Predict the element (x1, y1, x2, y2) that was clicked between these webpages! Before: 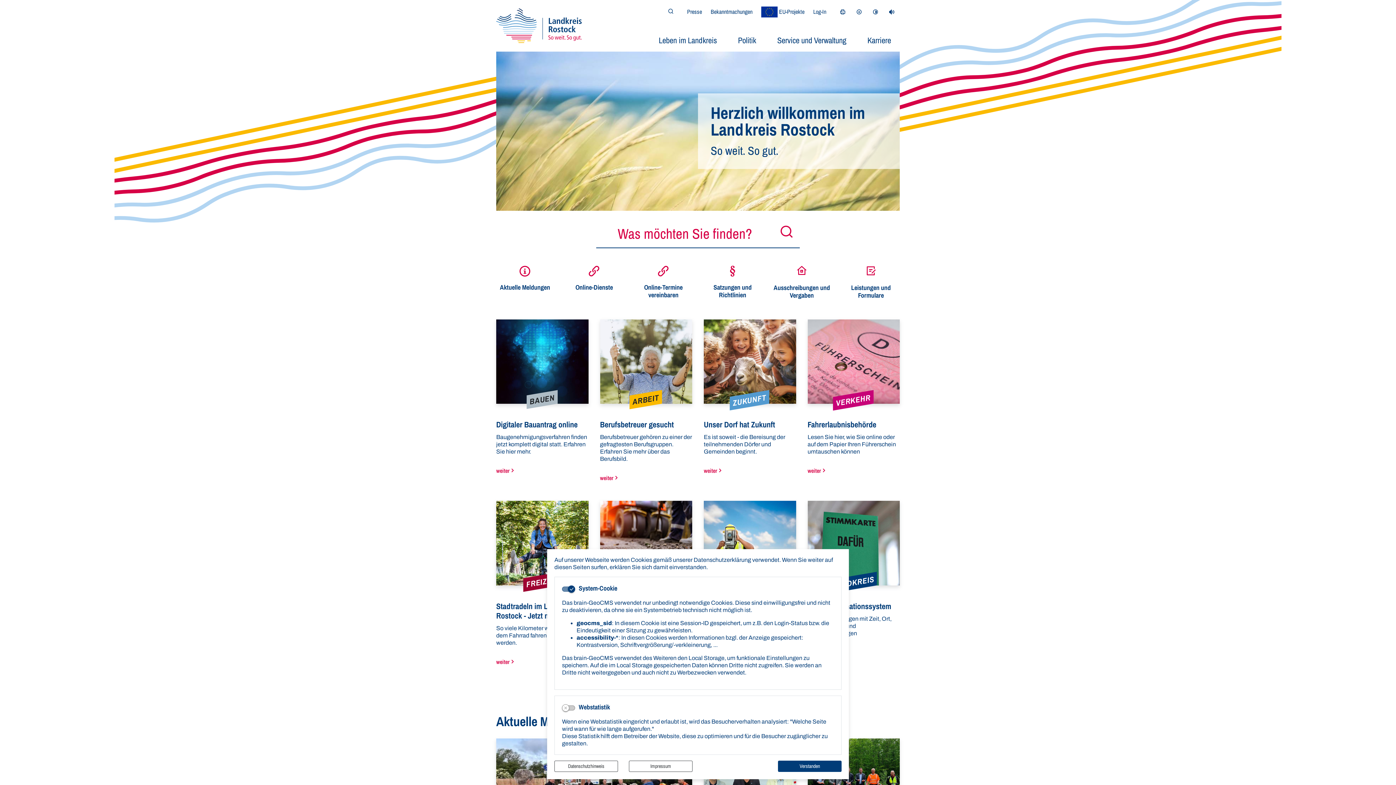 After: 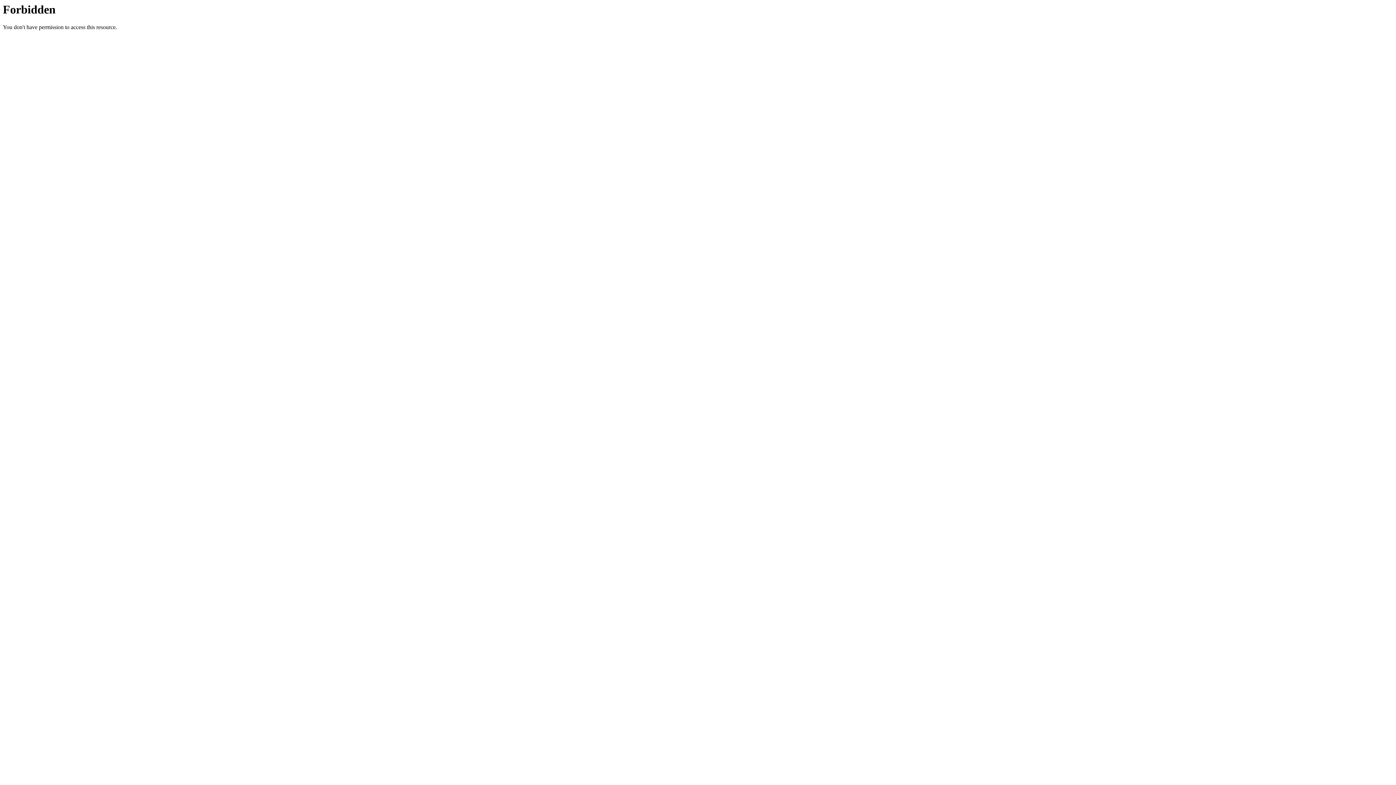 Action: bbox: (807, 501, 900, 585)